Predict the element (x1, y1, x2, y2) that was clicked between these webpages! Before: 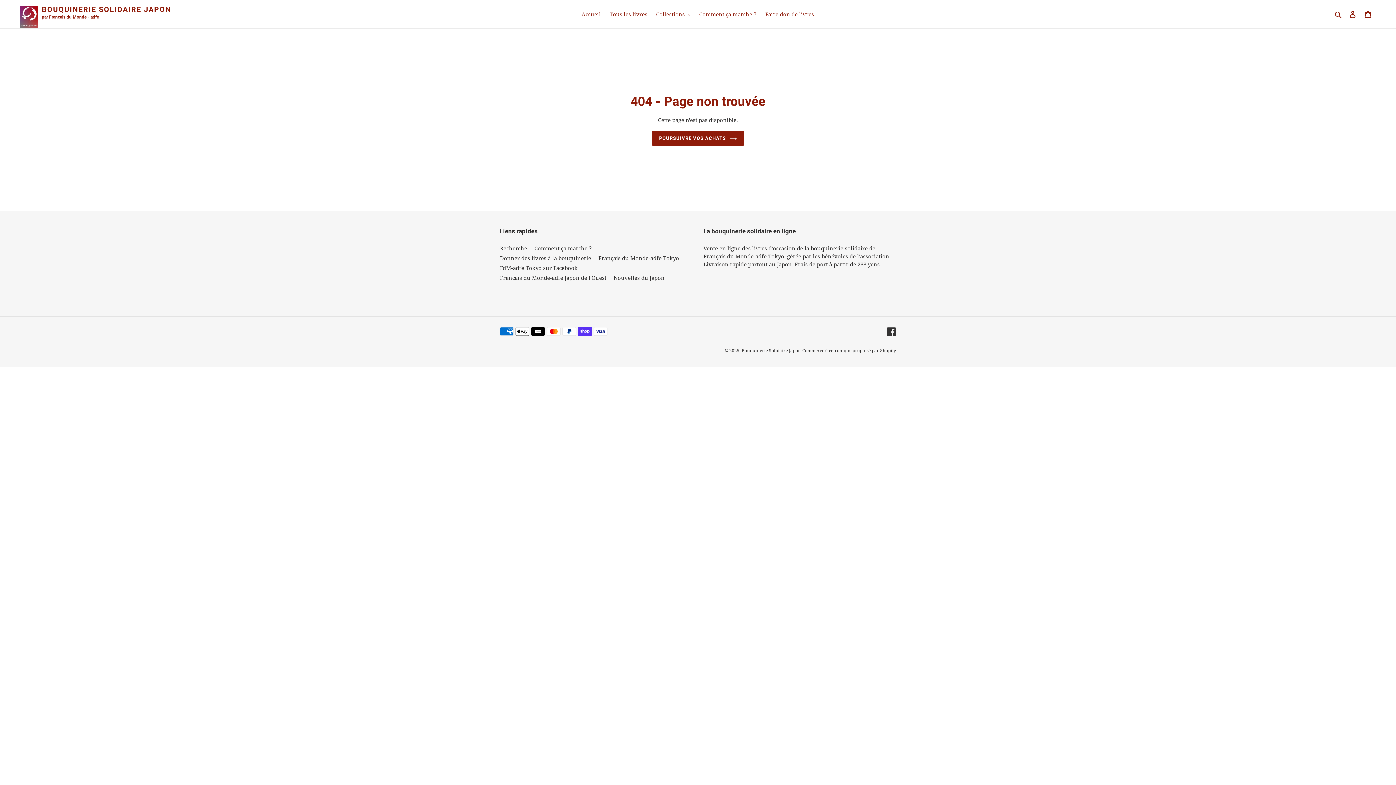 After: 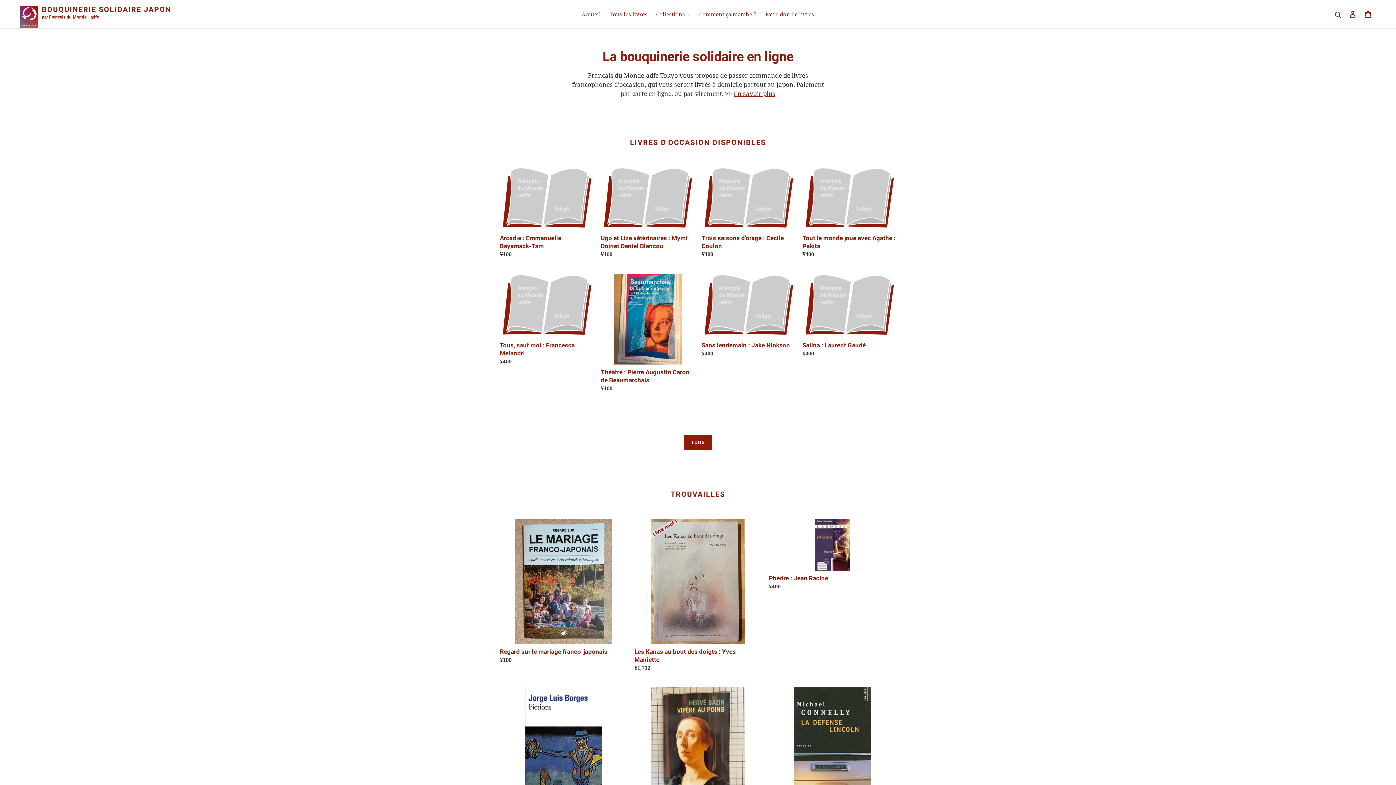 Action: bbox: (578, 9, 604, 19) label: Accueil